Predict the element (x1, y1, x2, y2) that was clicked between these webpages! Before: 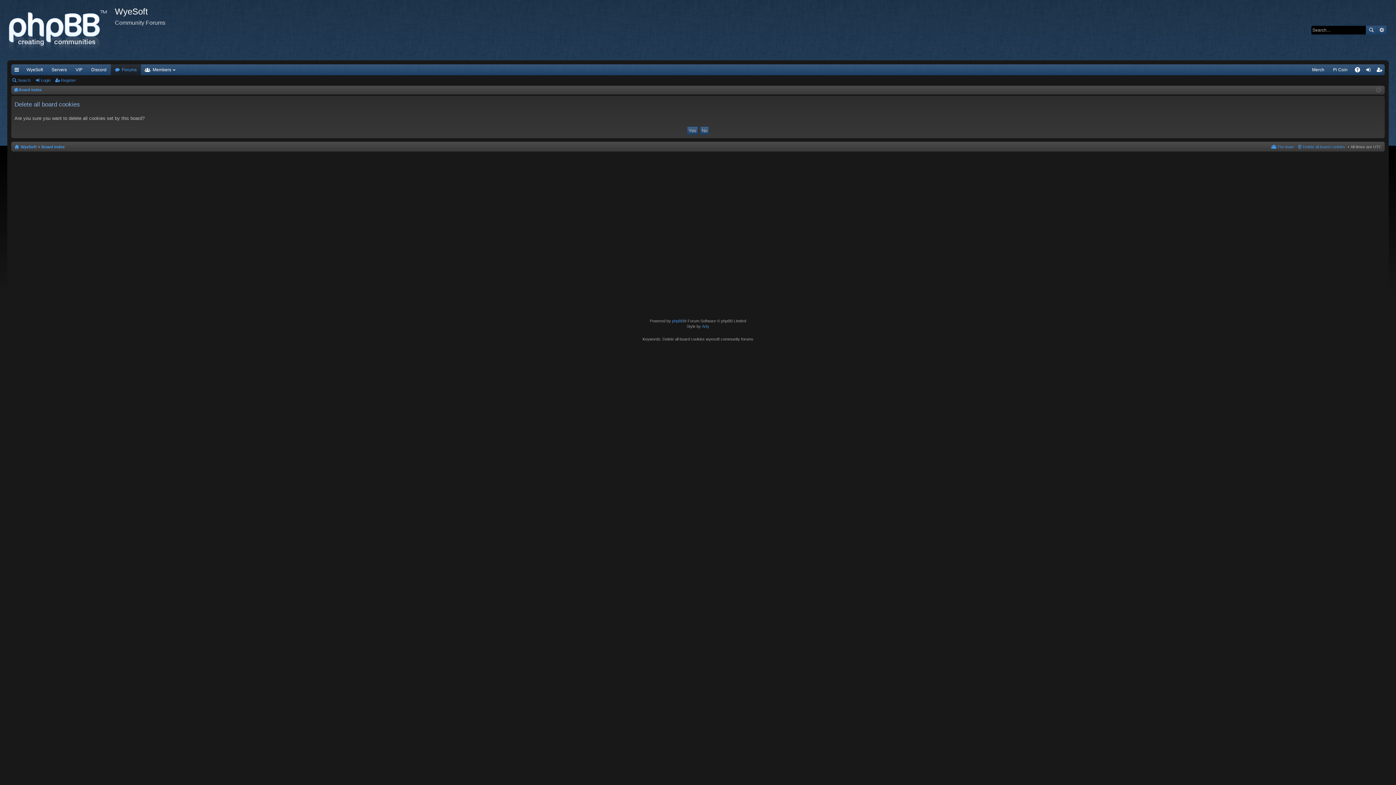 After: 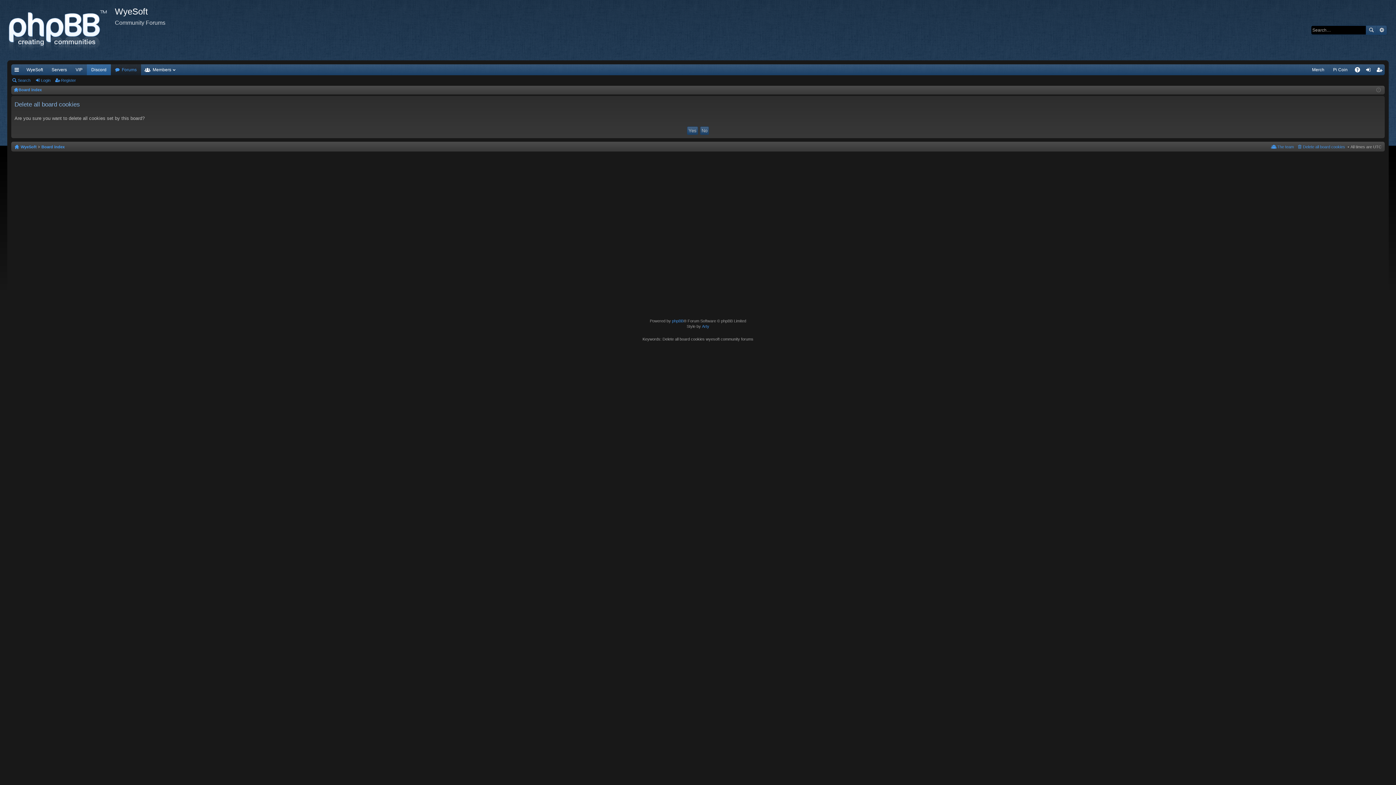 Action: bbox: (86, 64, 110, 75) label: Discord